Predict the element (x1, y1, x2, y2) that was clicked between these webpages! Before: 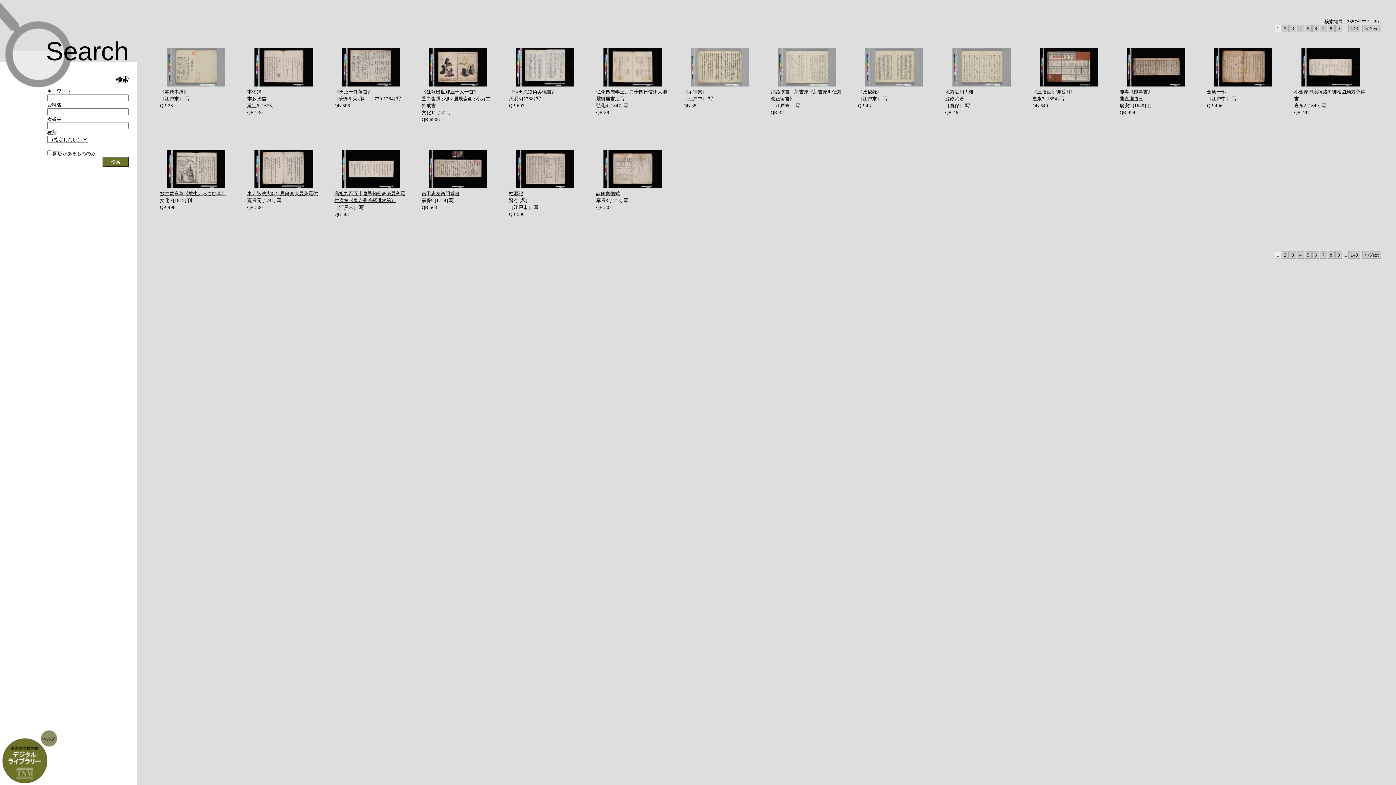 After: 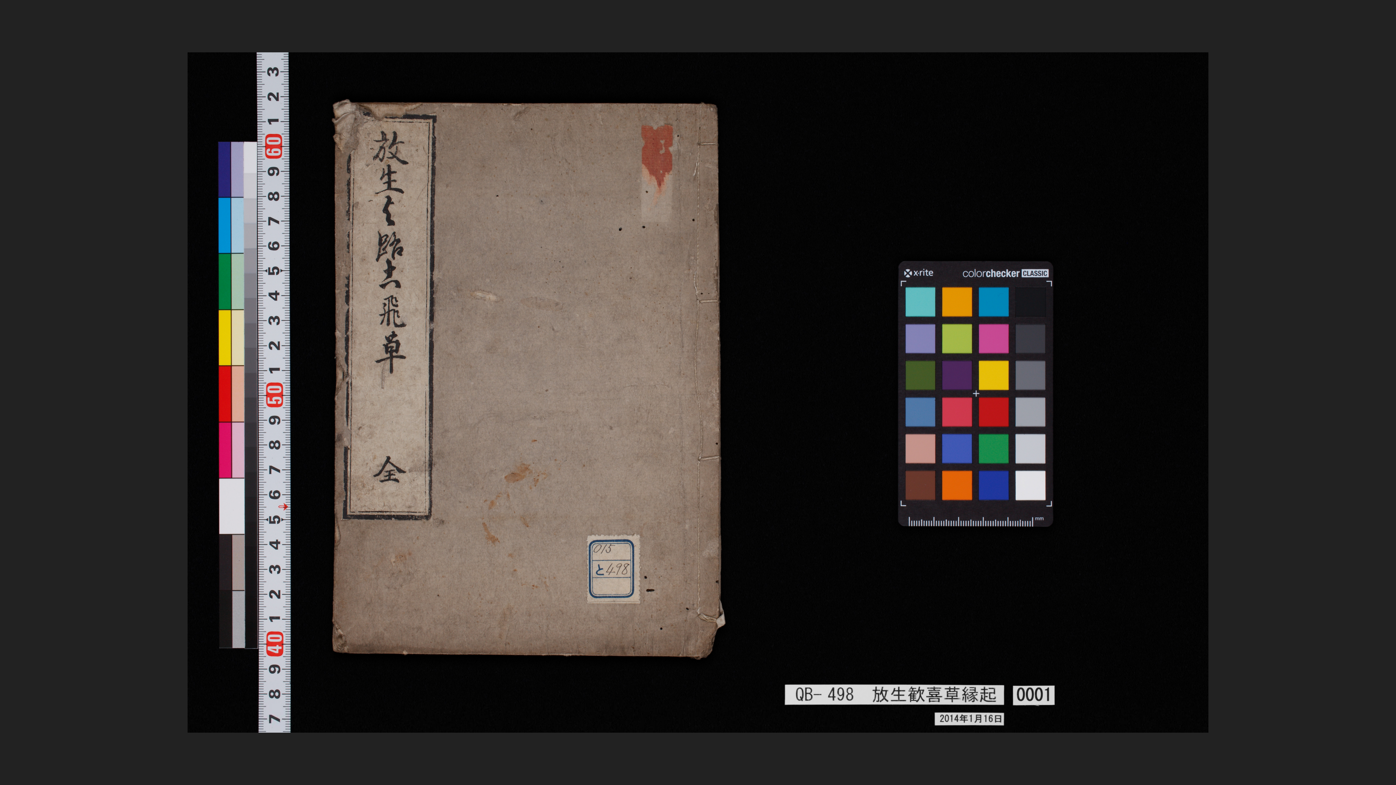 Action: bbox: (160, 190, 226, 196) label: 放生歓喜草《放生よろこひ草》